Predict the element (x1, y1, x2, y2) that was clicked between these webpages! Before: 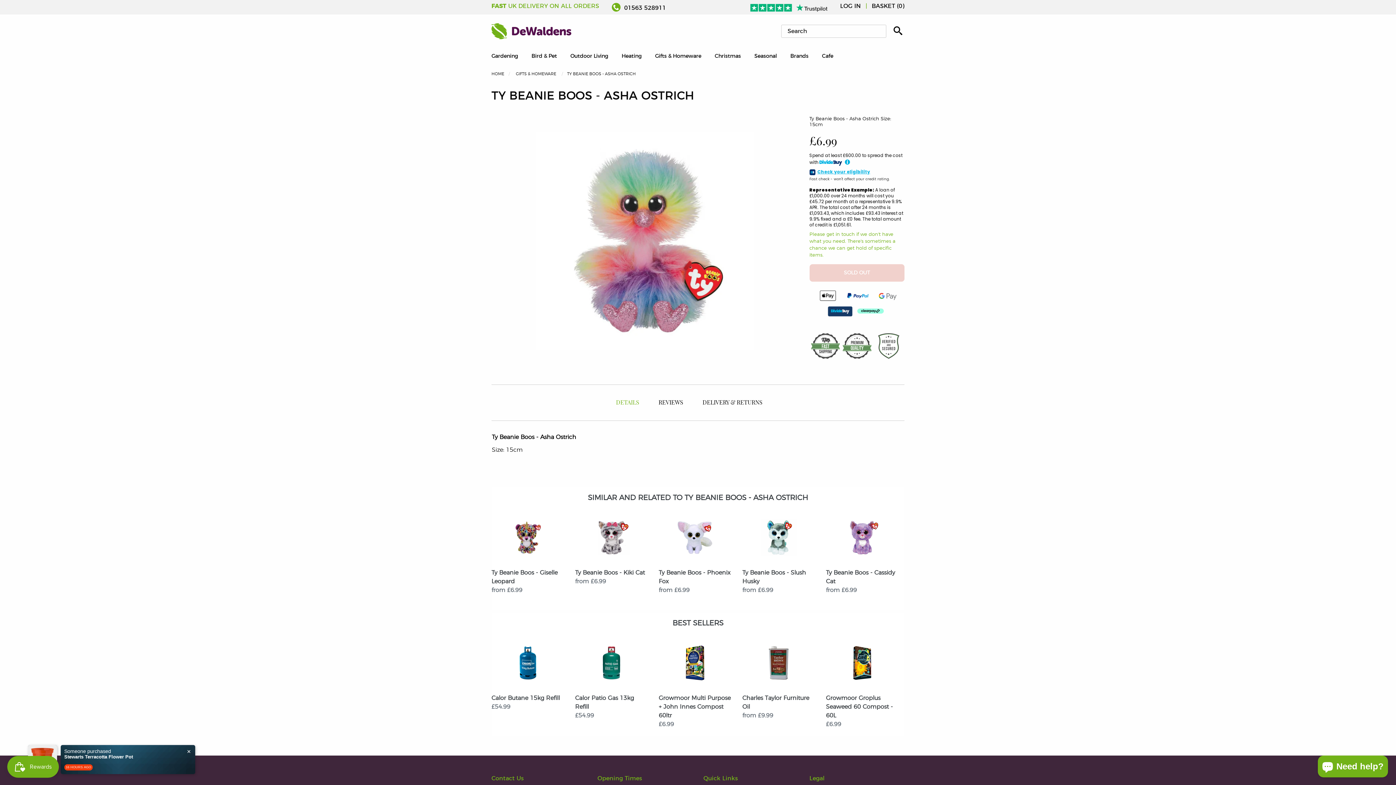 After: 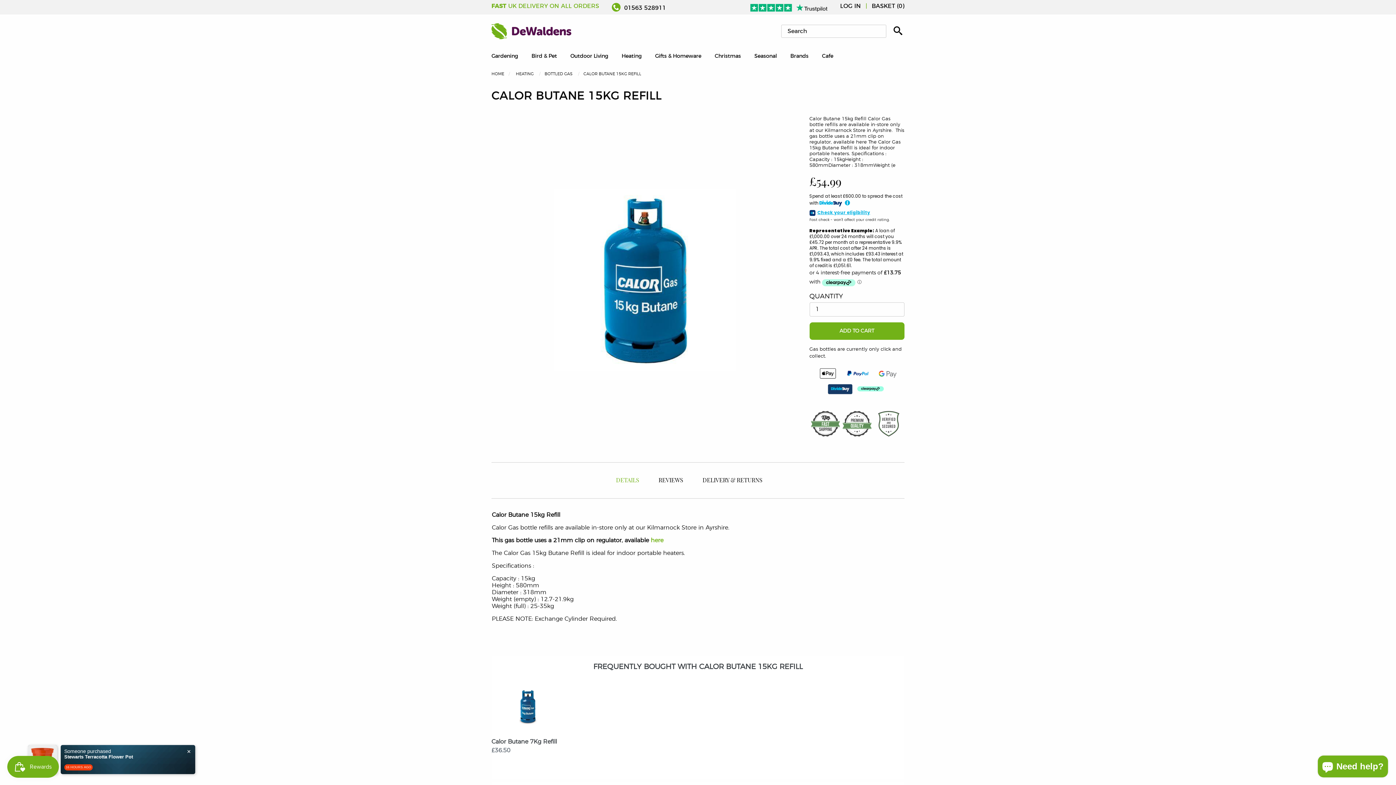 Action: label: Calor Butane 15kg Refill bbox: (491, 695, 560, 701)